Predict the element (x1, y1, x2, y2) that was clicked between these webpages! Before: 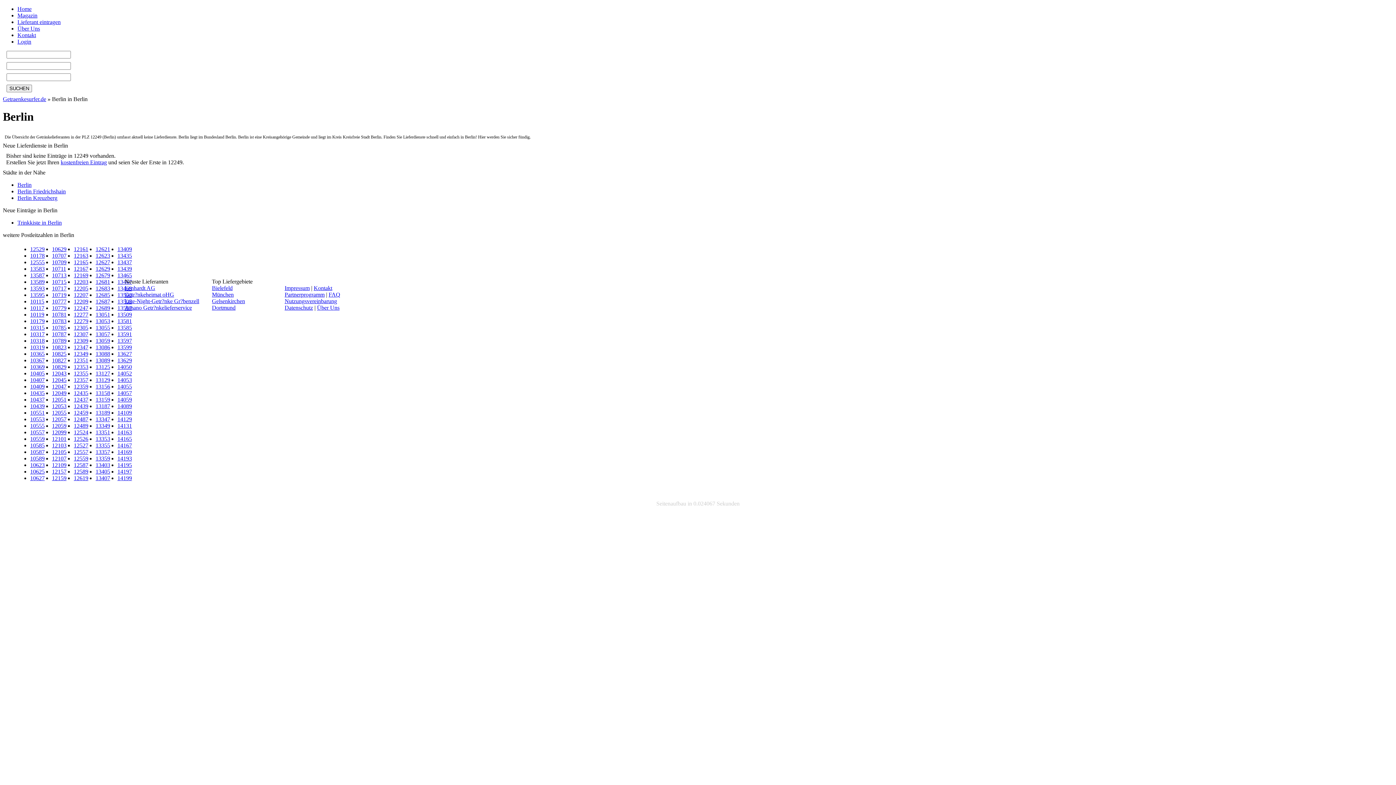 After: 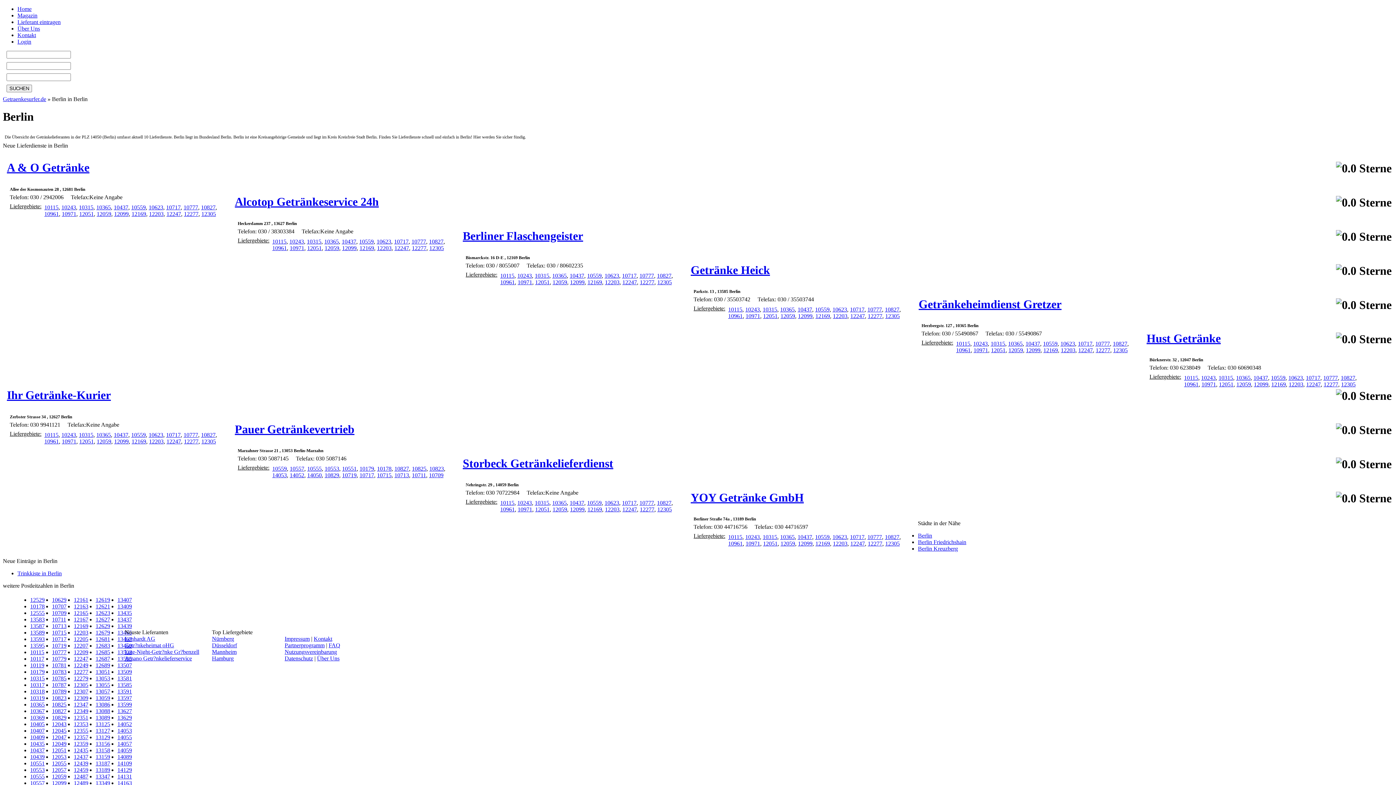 Action: bbox: (117, 363, 132, 370) label: 14050